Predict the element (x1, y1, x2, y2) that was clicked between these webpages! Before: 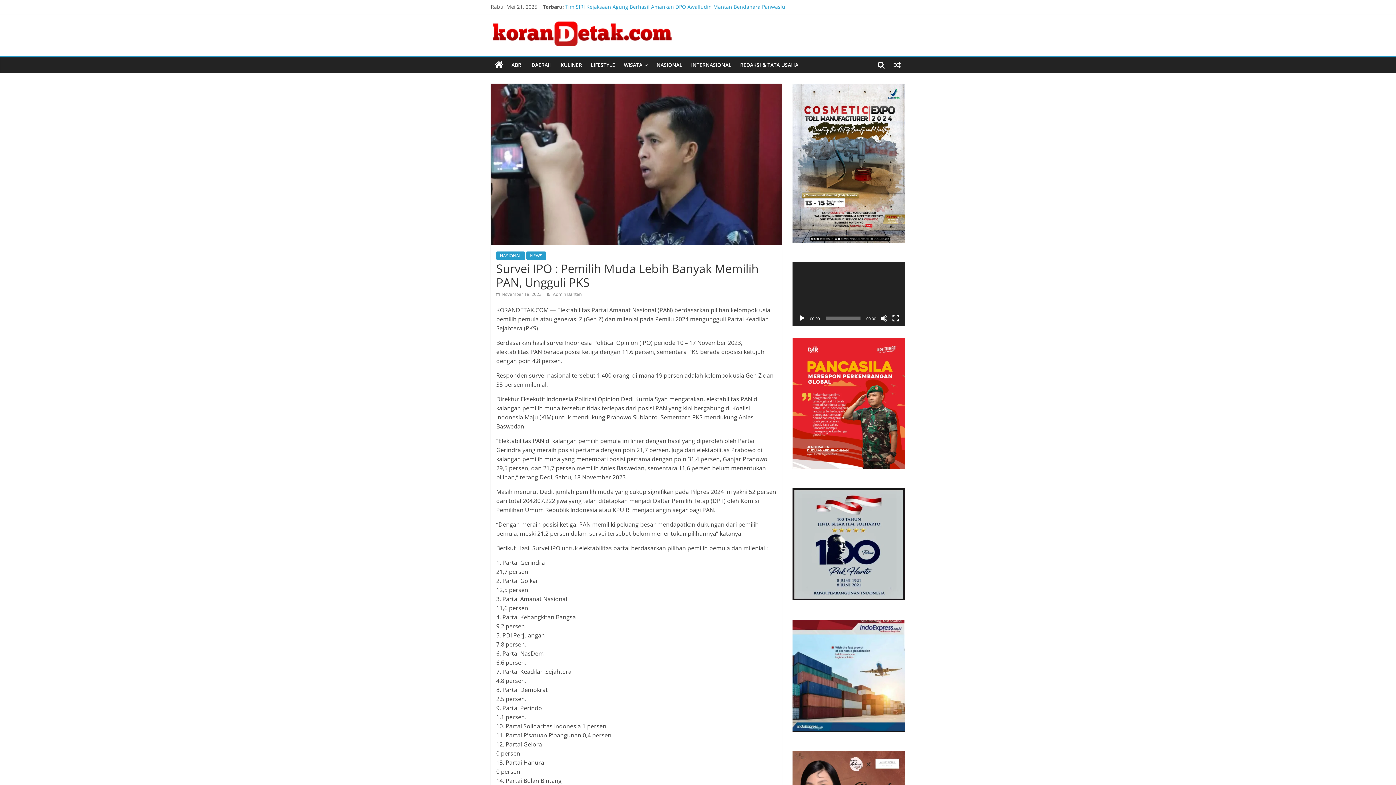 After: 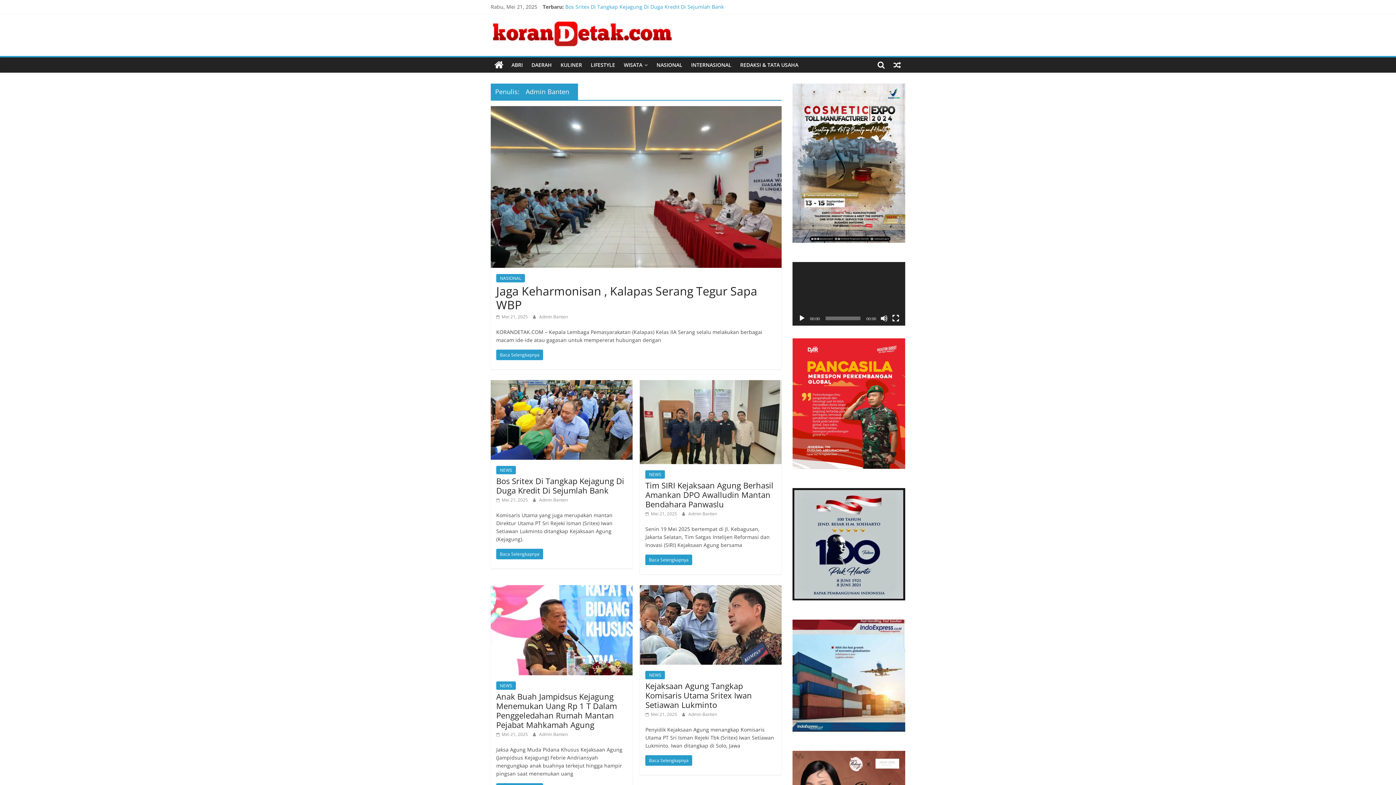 Action: bbox: (553, 291, 581, 297) label: Admin Banten